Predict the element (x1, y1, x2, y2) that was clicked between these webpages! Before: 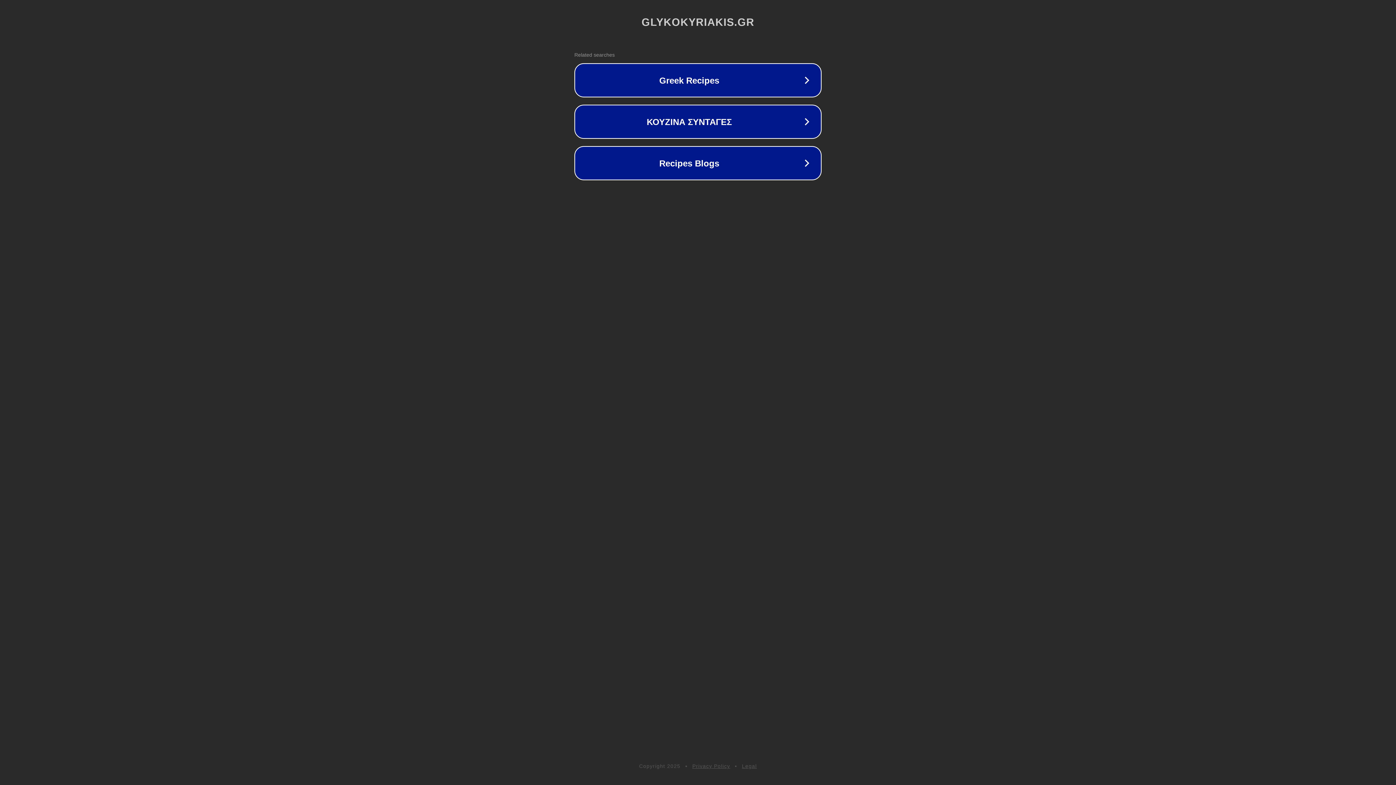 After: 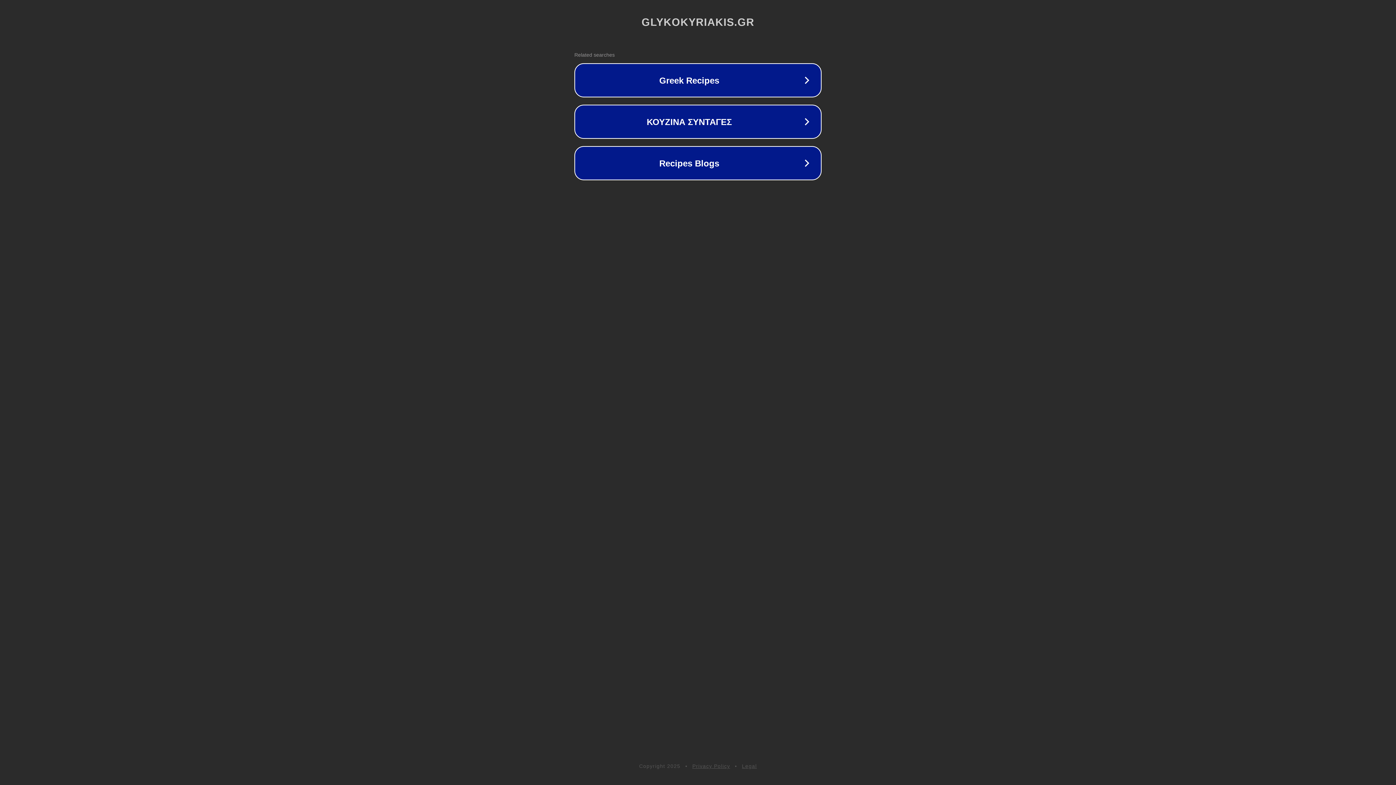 Action: bbox: (742, 763, 757, 769) label: Legal